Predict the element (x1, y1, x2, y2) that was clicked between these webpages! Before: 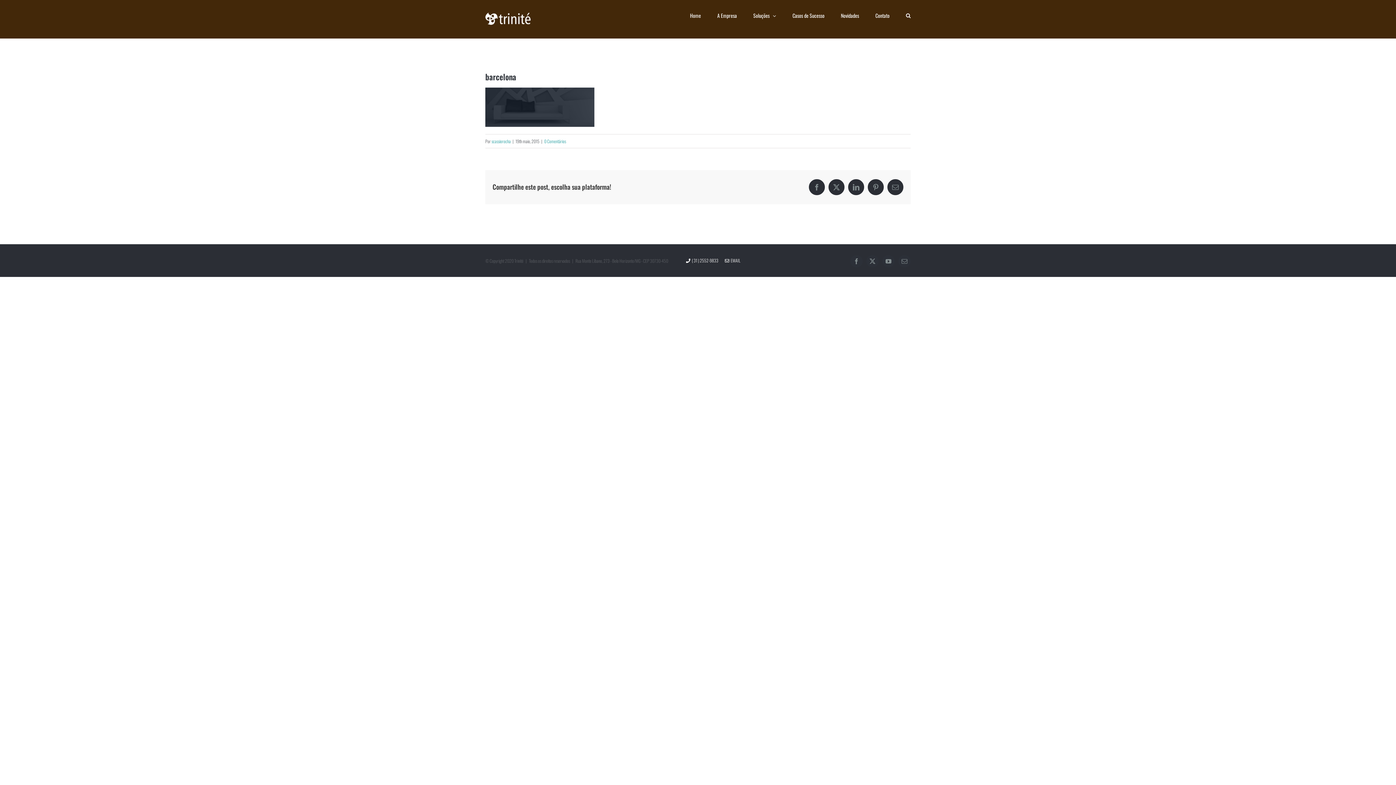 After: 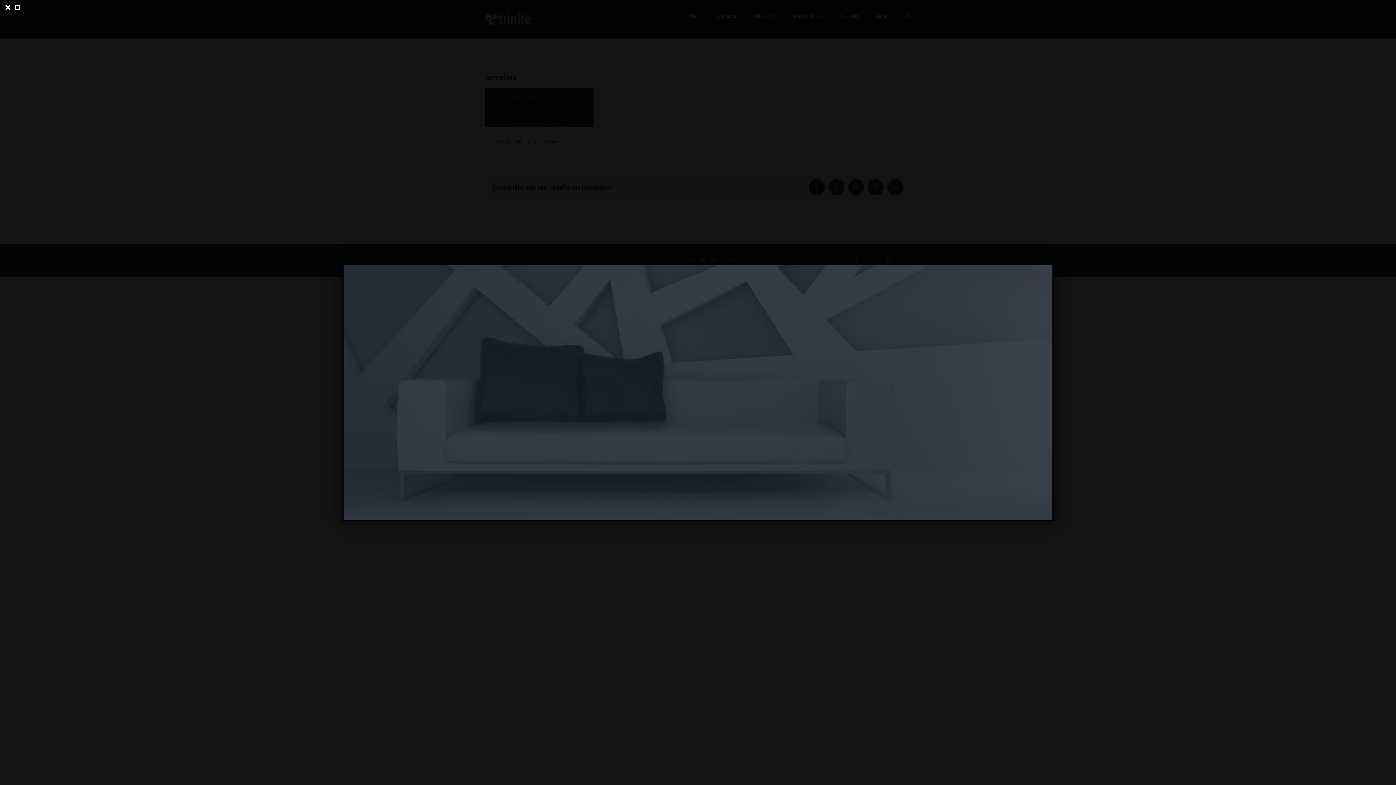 Action: bbox: (485, 89, 594, 97)